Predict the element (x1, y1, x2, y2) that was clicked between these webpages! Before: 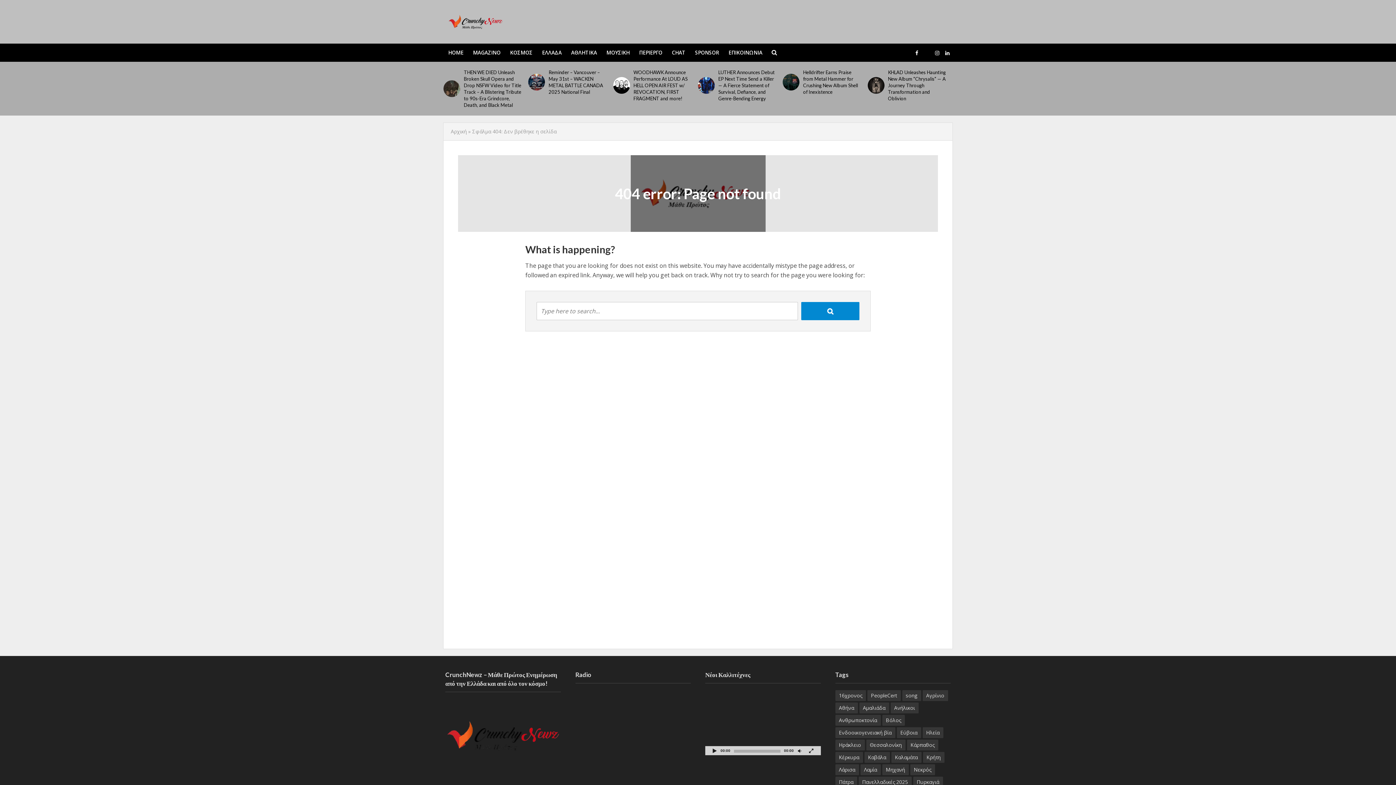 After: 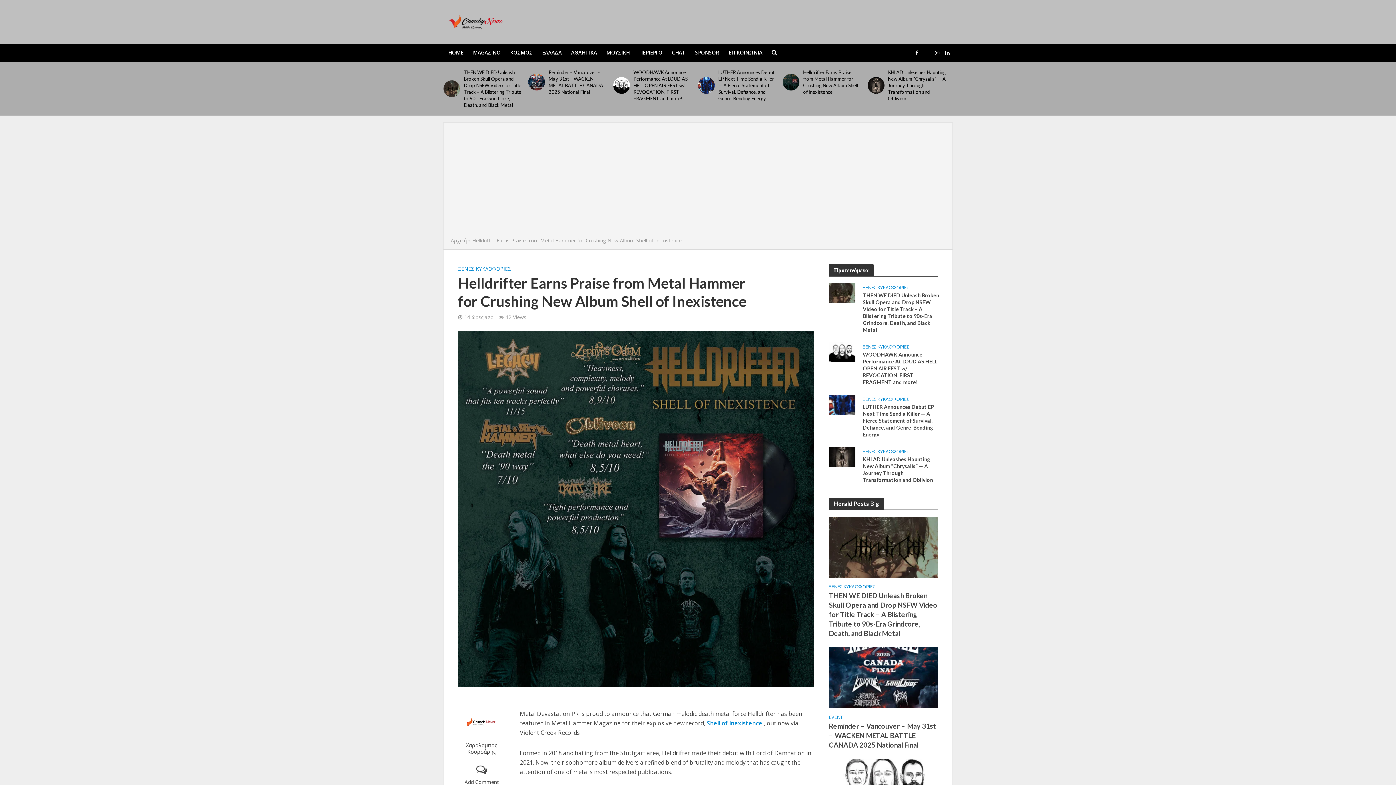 Action: label: Helldrifter Earns Praise from Metal Hammer for Crushing New Album Shell of Inexistence bbox: (803, 69, 862, 95)